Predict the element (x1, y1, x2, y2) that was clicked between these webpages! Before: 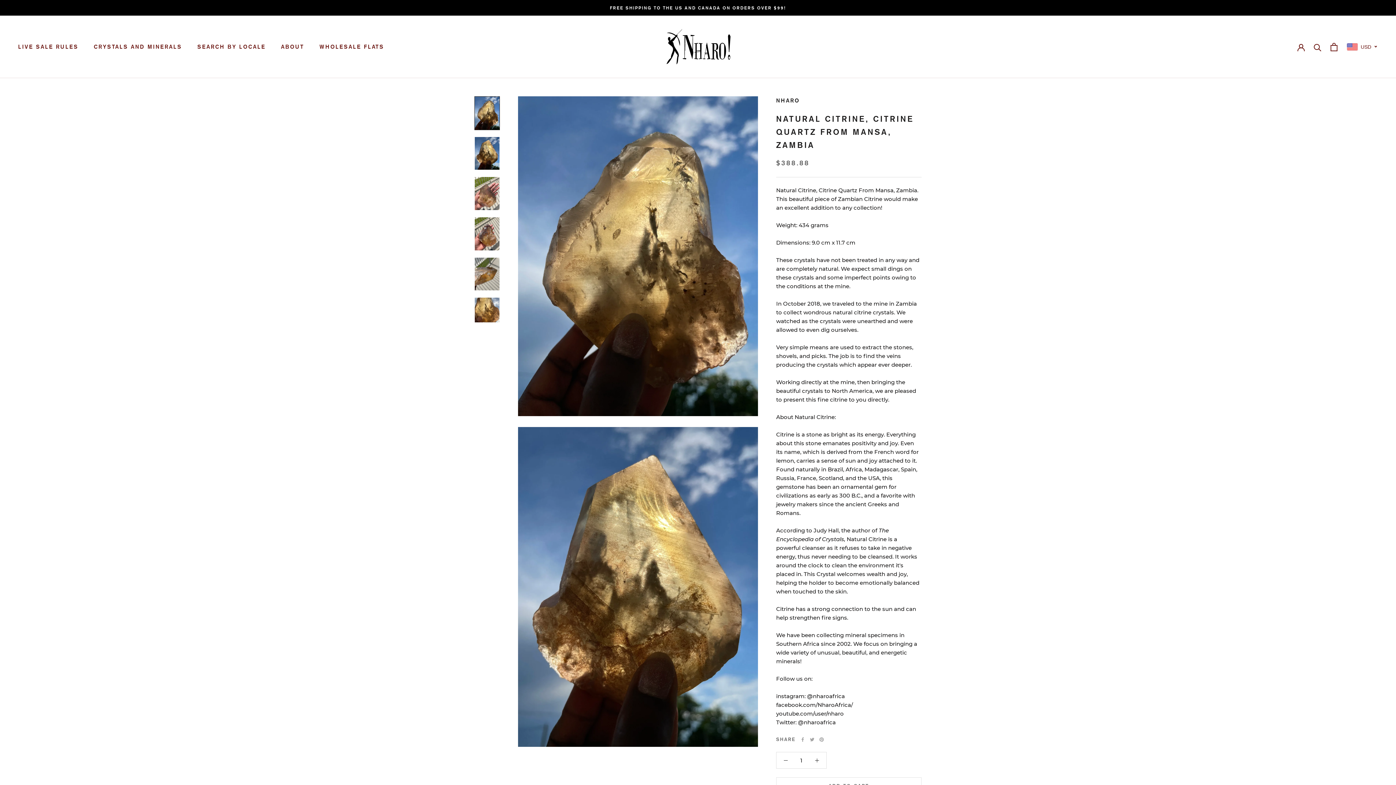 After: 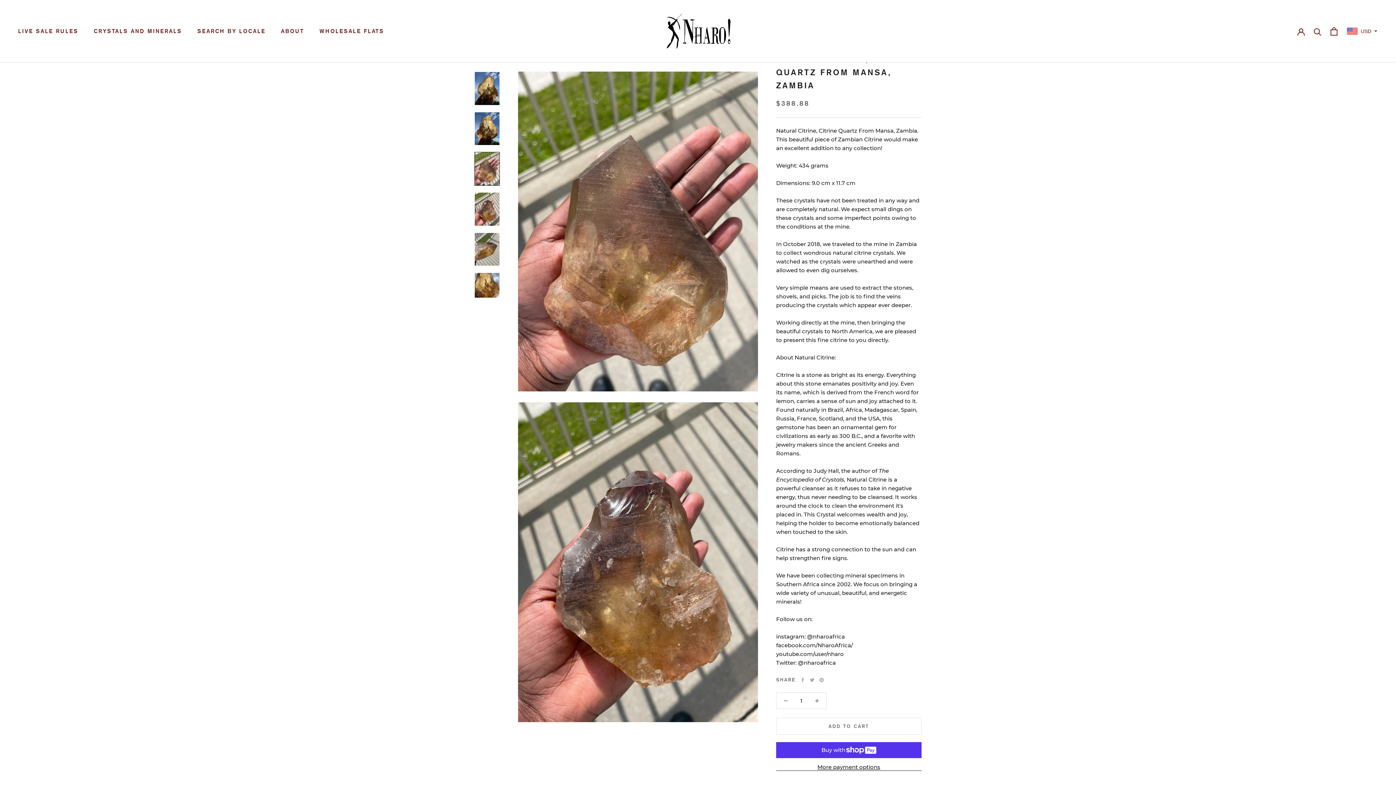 Action: bbox: (474, 176, 500, 210)